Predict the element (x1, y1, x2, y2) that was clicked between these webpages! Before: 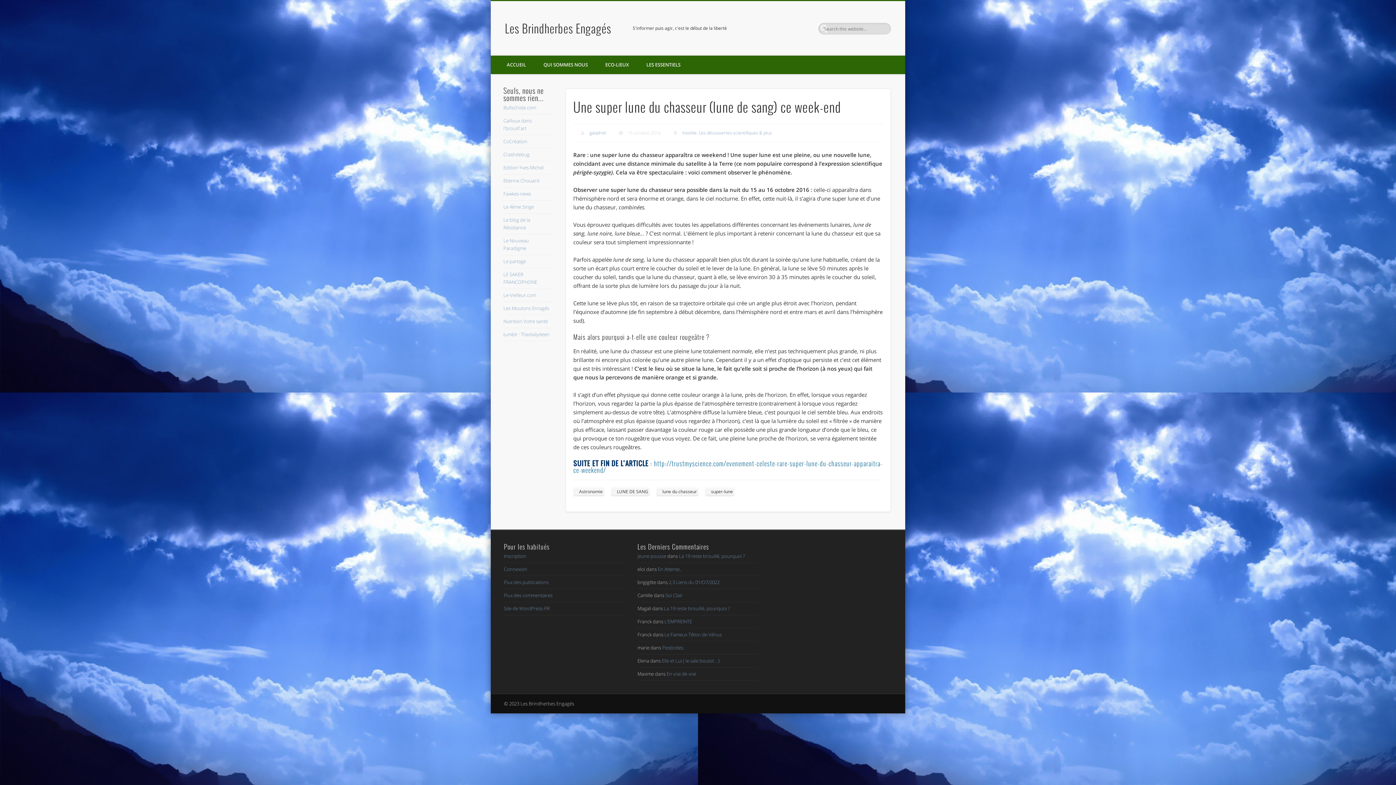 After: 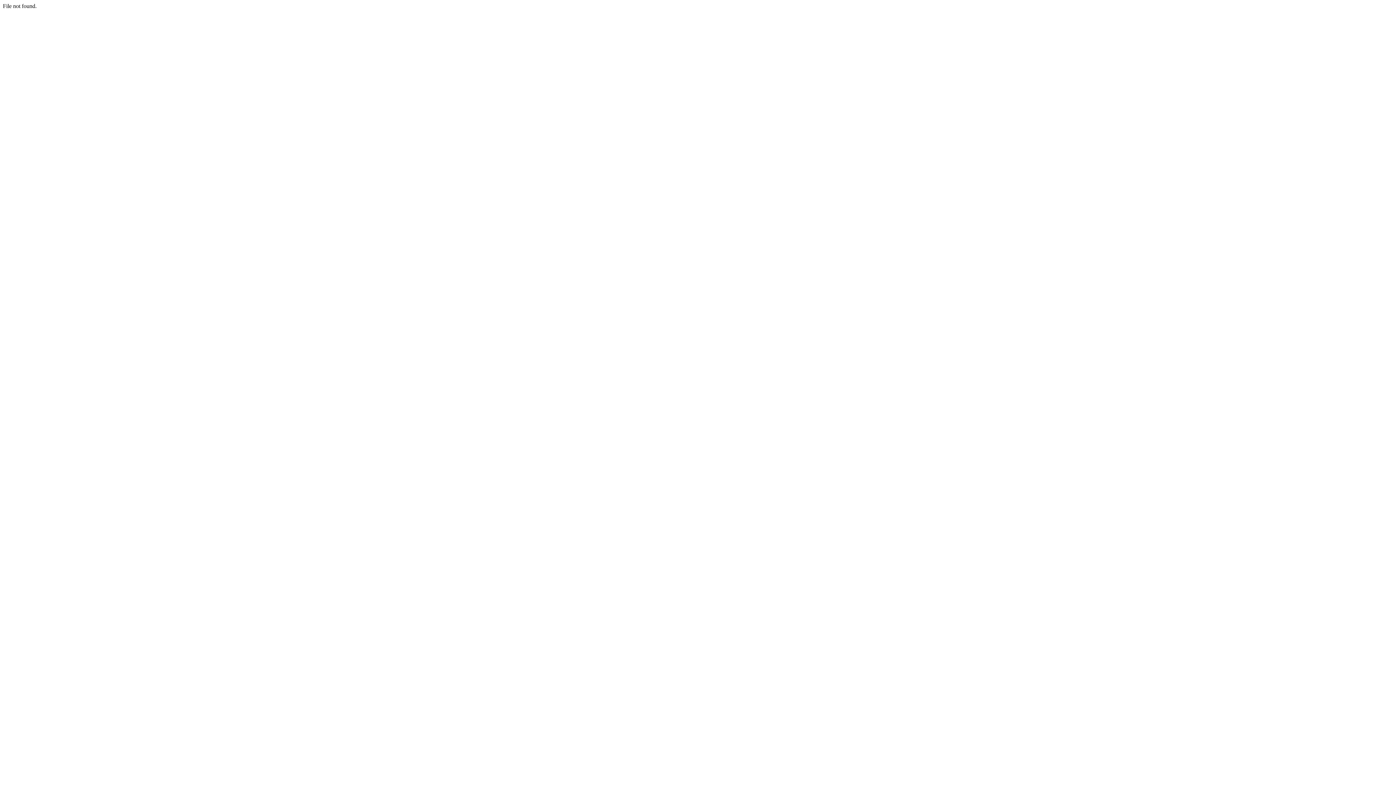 Action: bbox: (504, 553, 526, 559) label: Inscription